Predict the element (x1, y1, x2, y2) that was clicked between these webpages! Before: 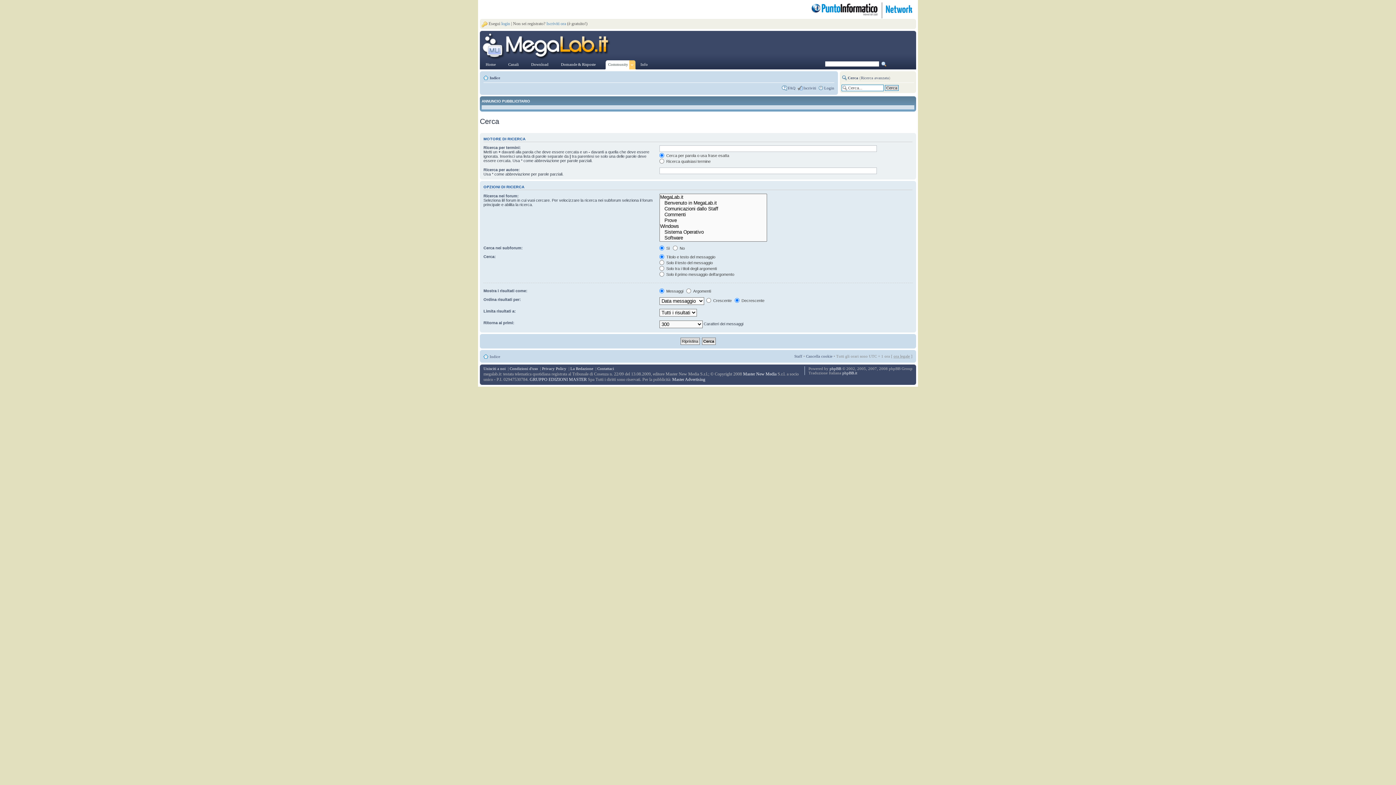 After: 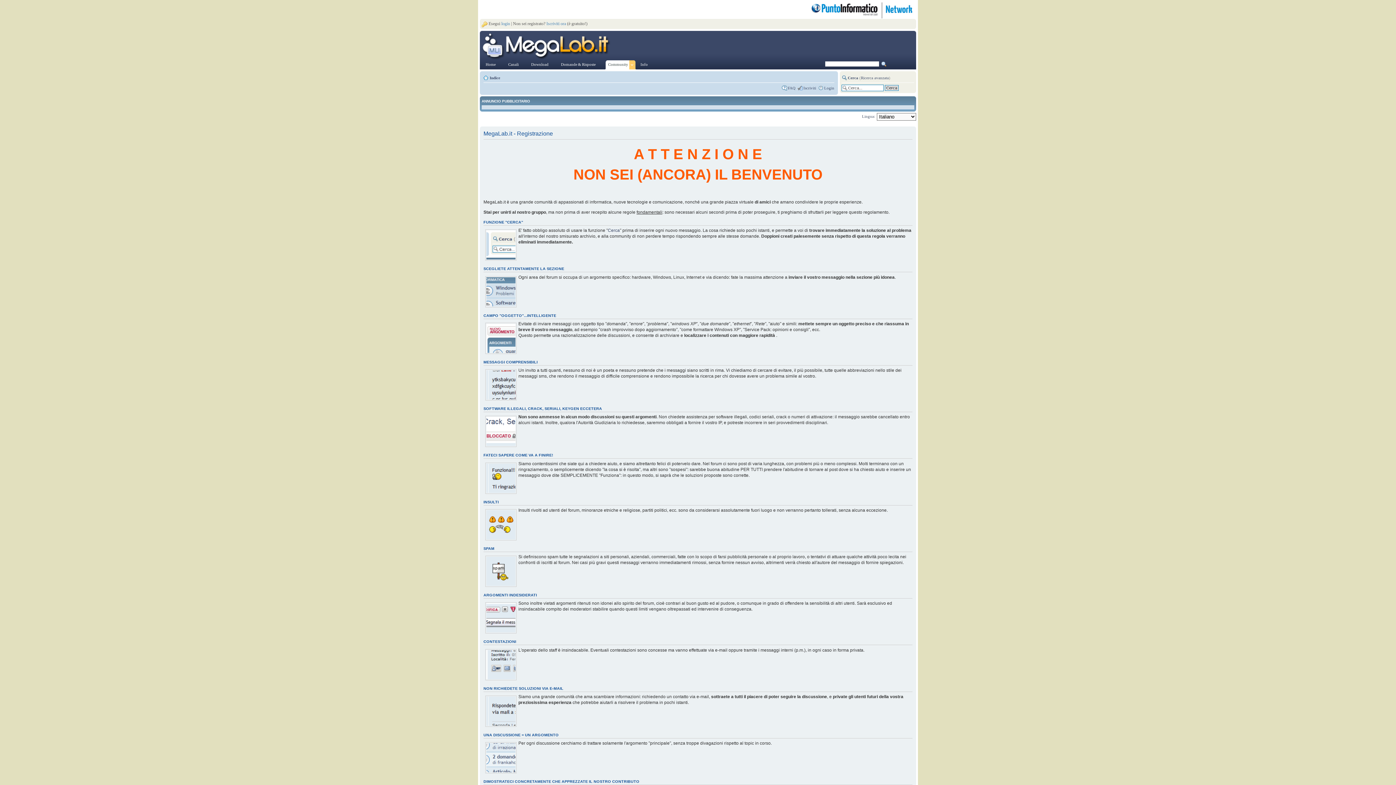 Action: bbox: (546, 21, 566, 26) label: Iscriviti ora